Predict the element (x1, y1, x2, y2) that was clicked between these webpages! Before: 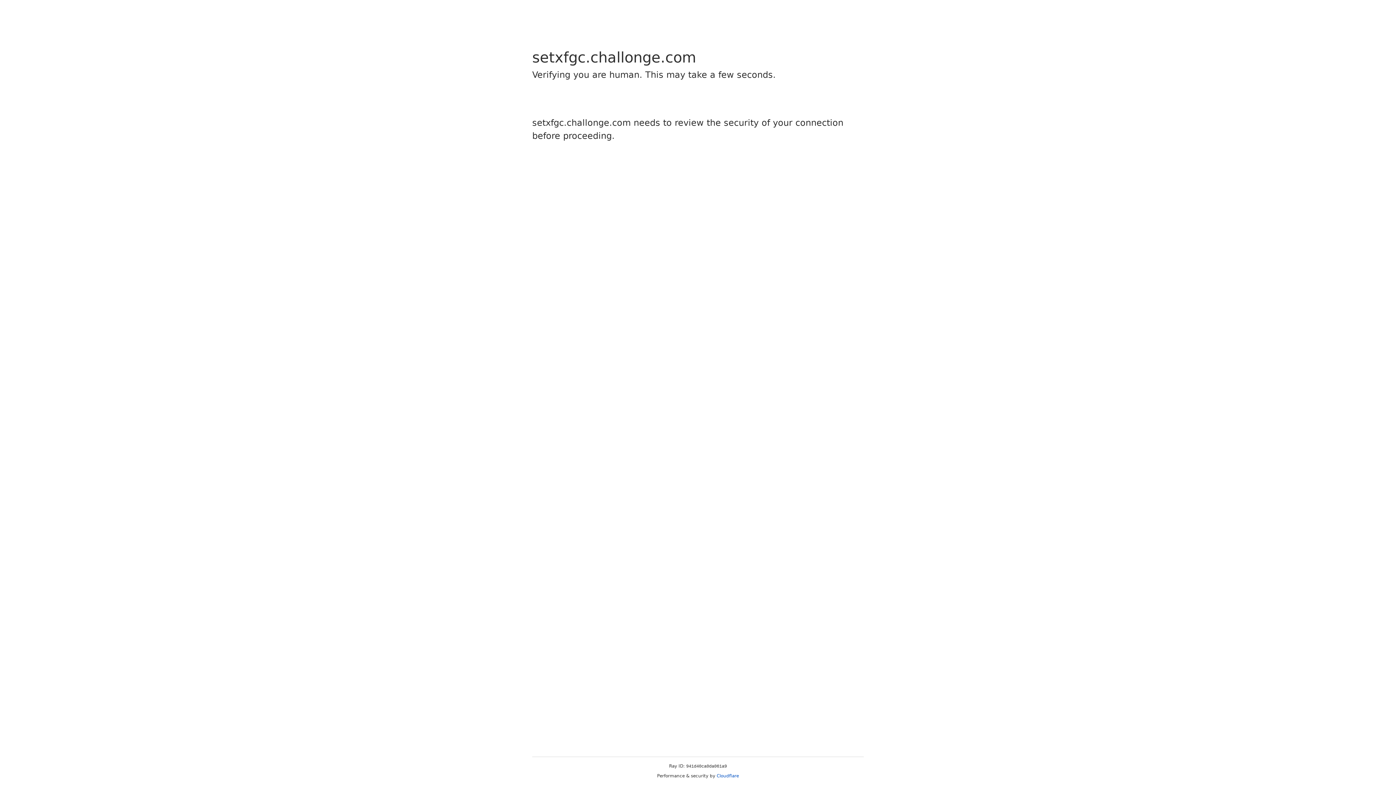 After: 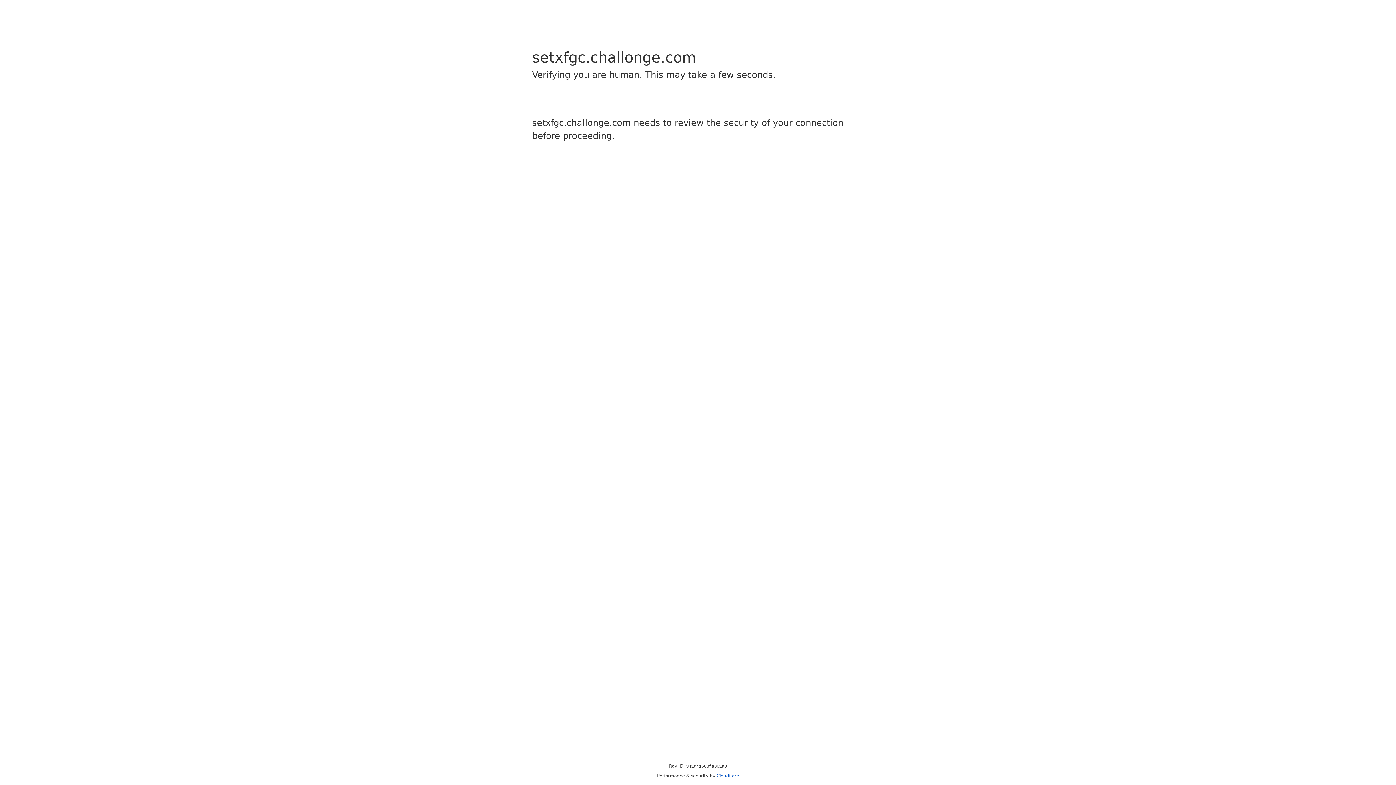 Action: bbox: (716, 773, 739, 778) label: Cloudflare